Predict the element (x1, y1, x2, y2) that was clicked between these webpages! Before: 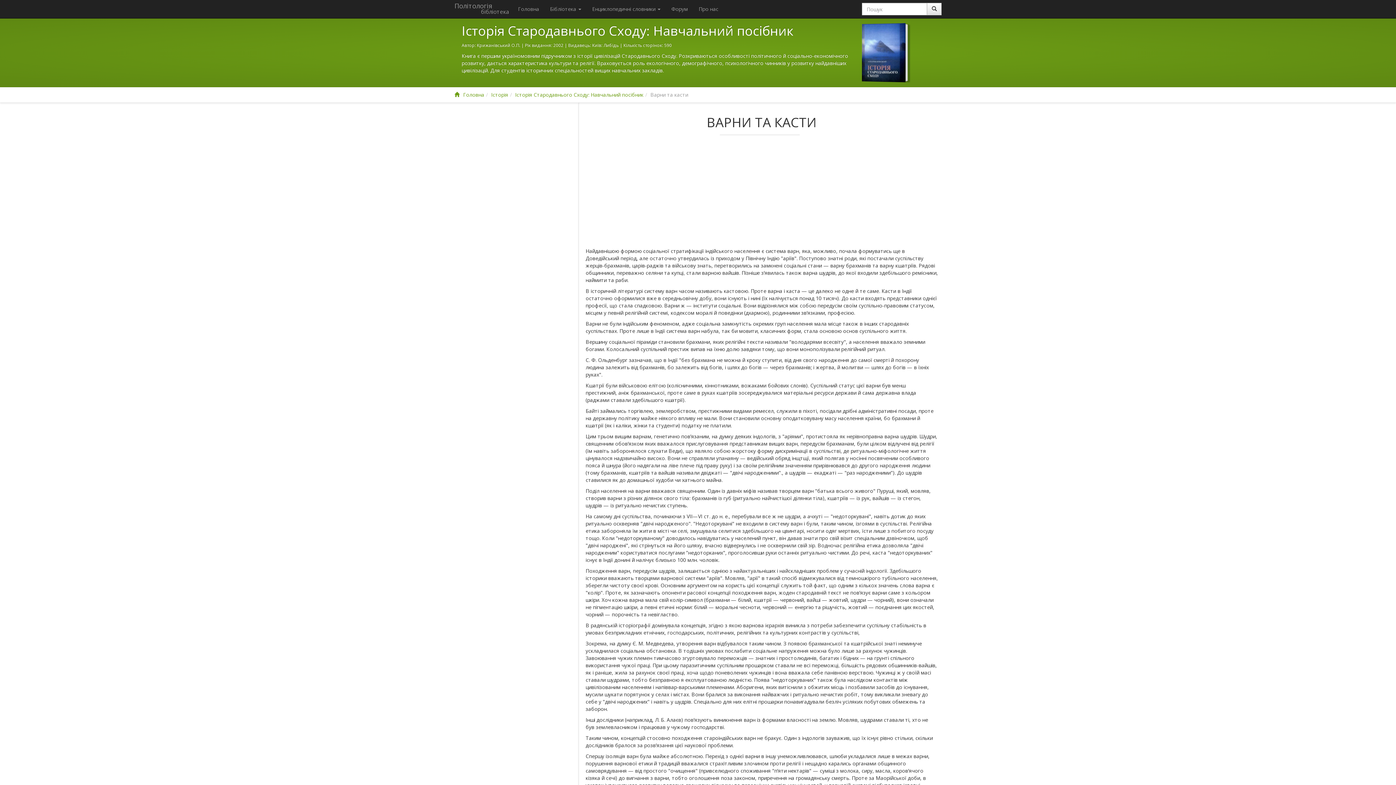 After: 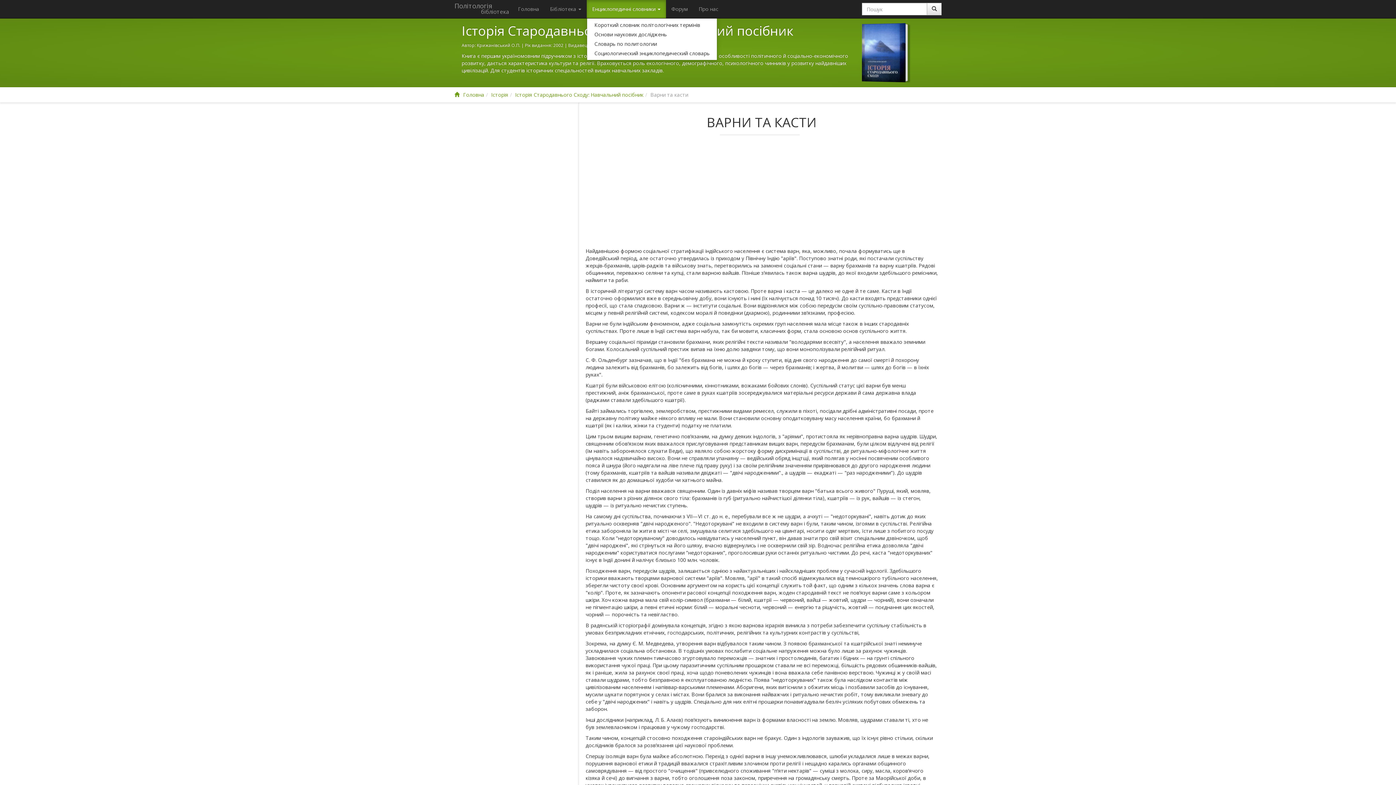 Action: bbox: (586, 0, 666, 18) label: Енциклопедичні словники 